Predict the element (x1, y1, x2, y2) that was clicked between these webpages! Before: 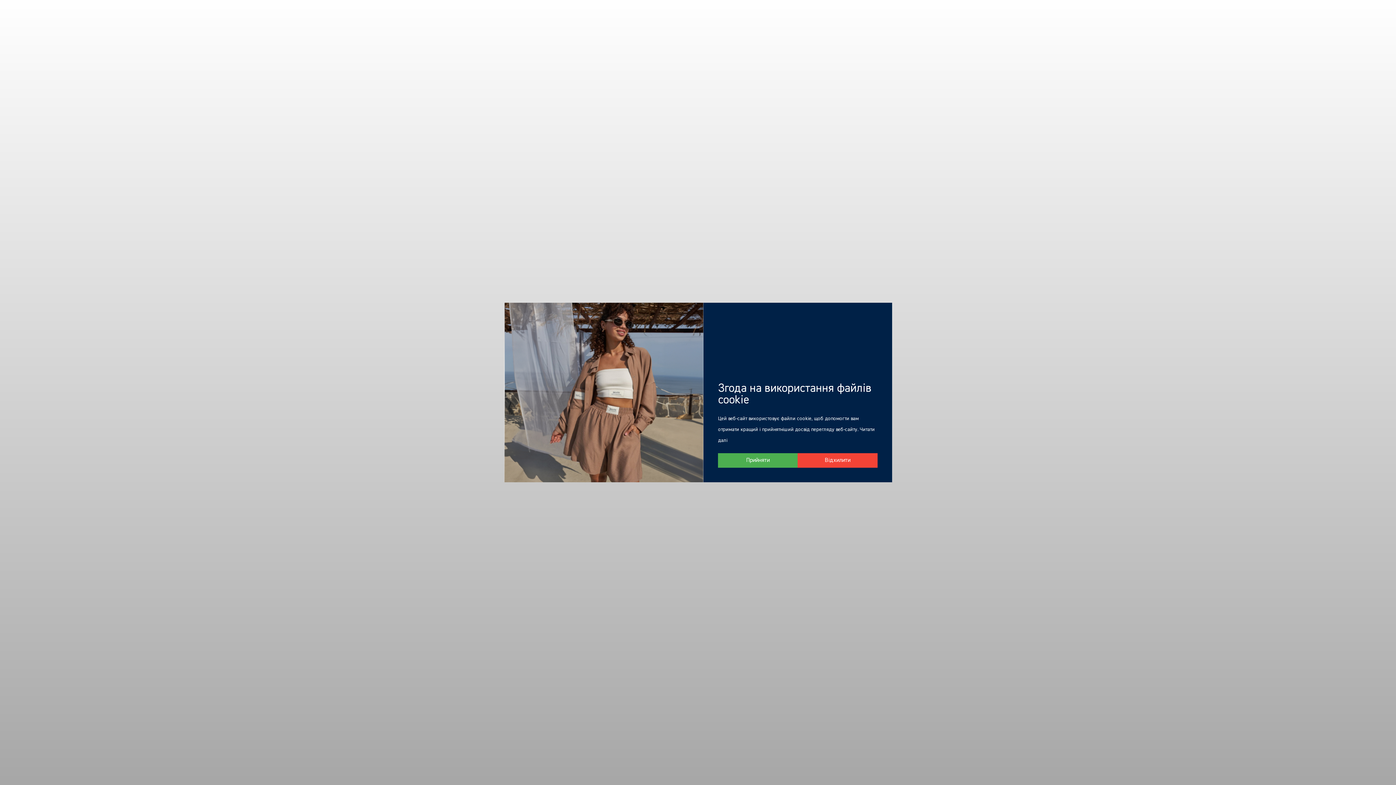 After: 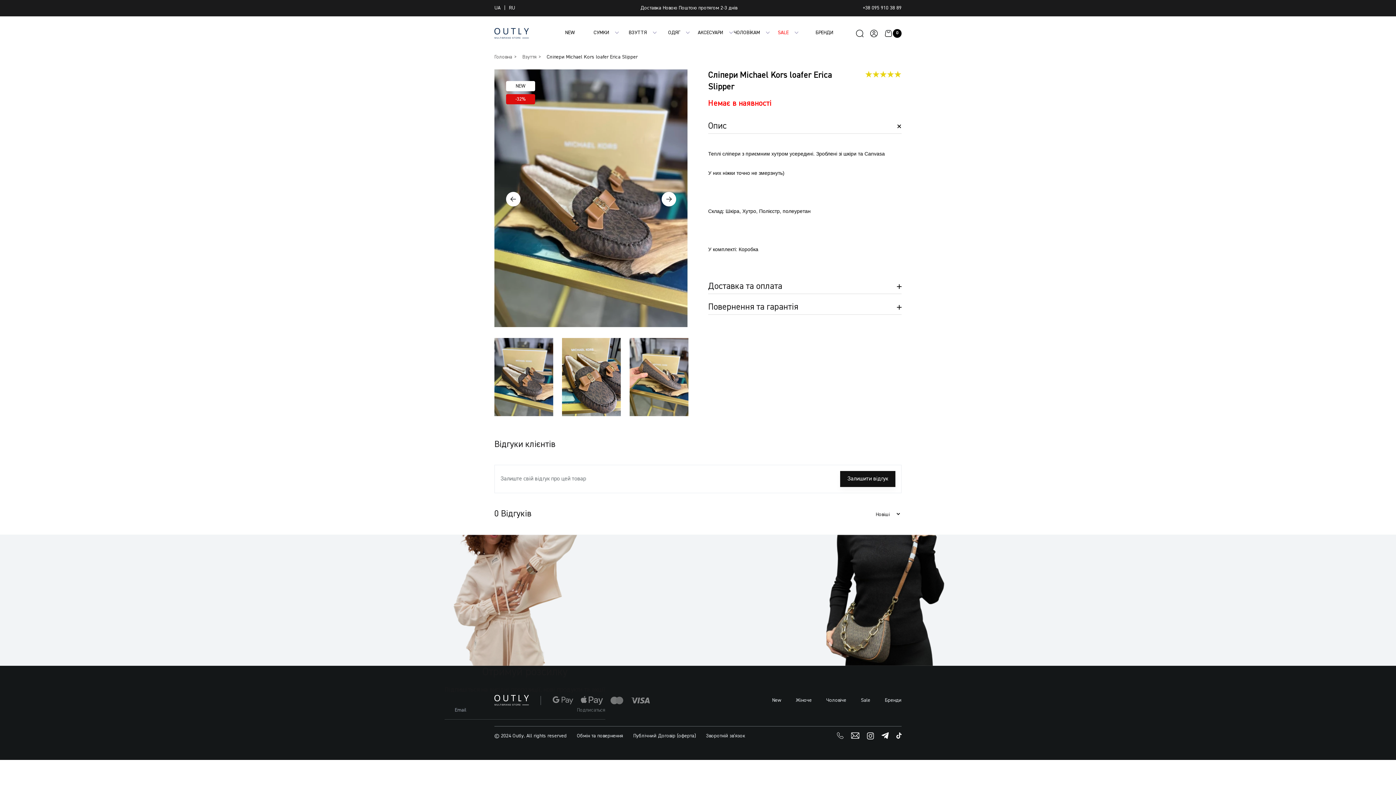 Action: bbox: (797, 453, 877, 467) label: Відхилити